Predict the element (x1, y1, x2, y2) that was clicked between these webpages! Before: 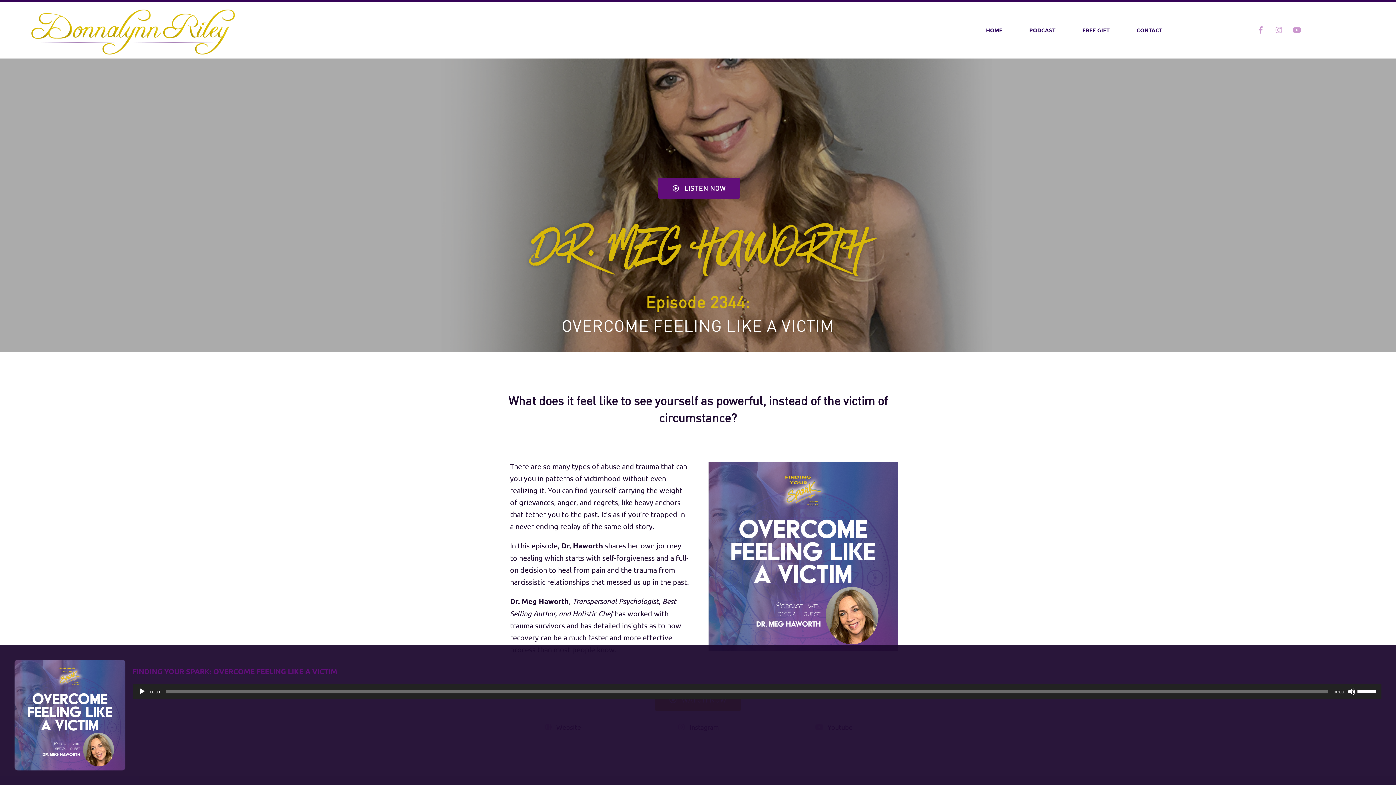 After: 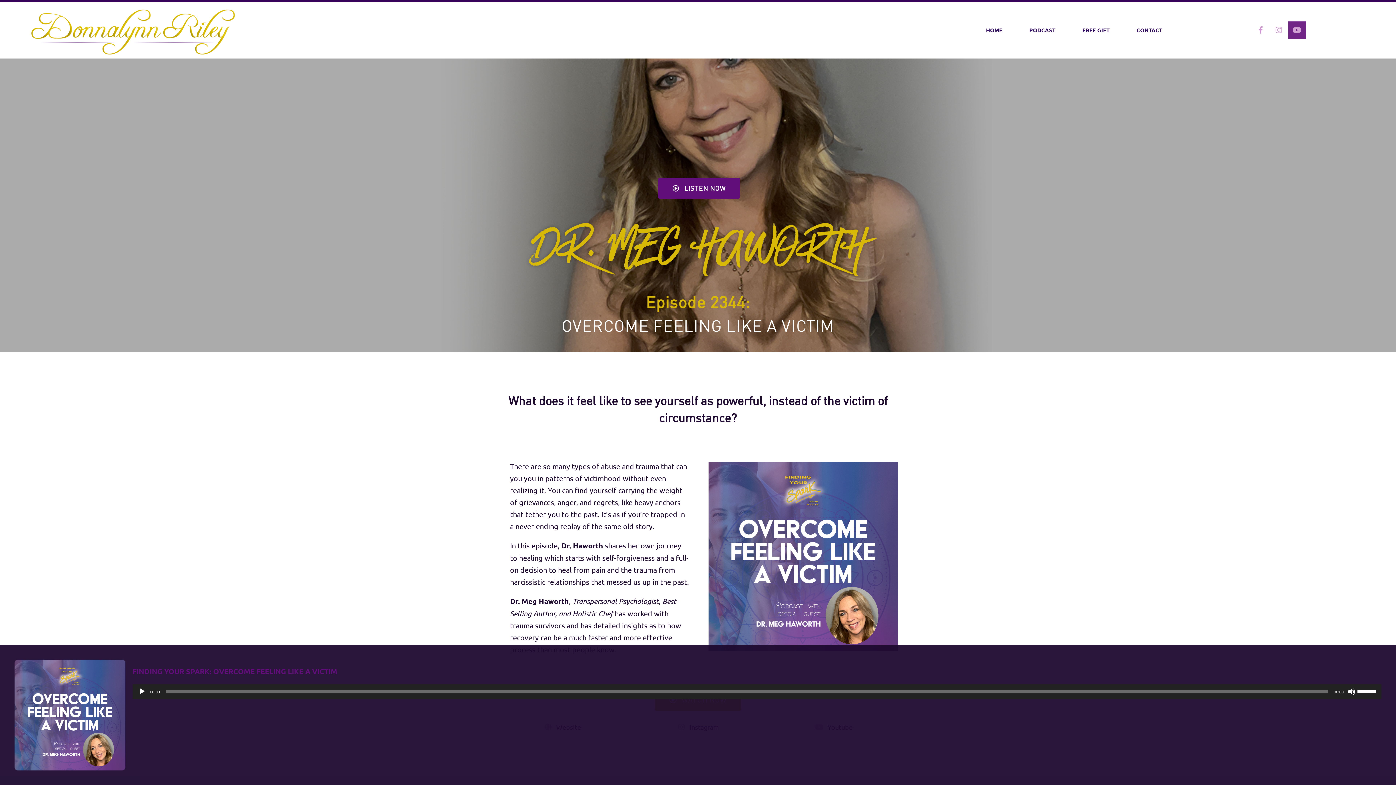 Action: label: Youtube bbox: (1288, 21, 1306, 38)